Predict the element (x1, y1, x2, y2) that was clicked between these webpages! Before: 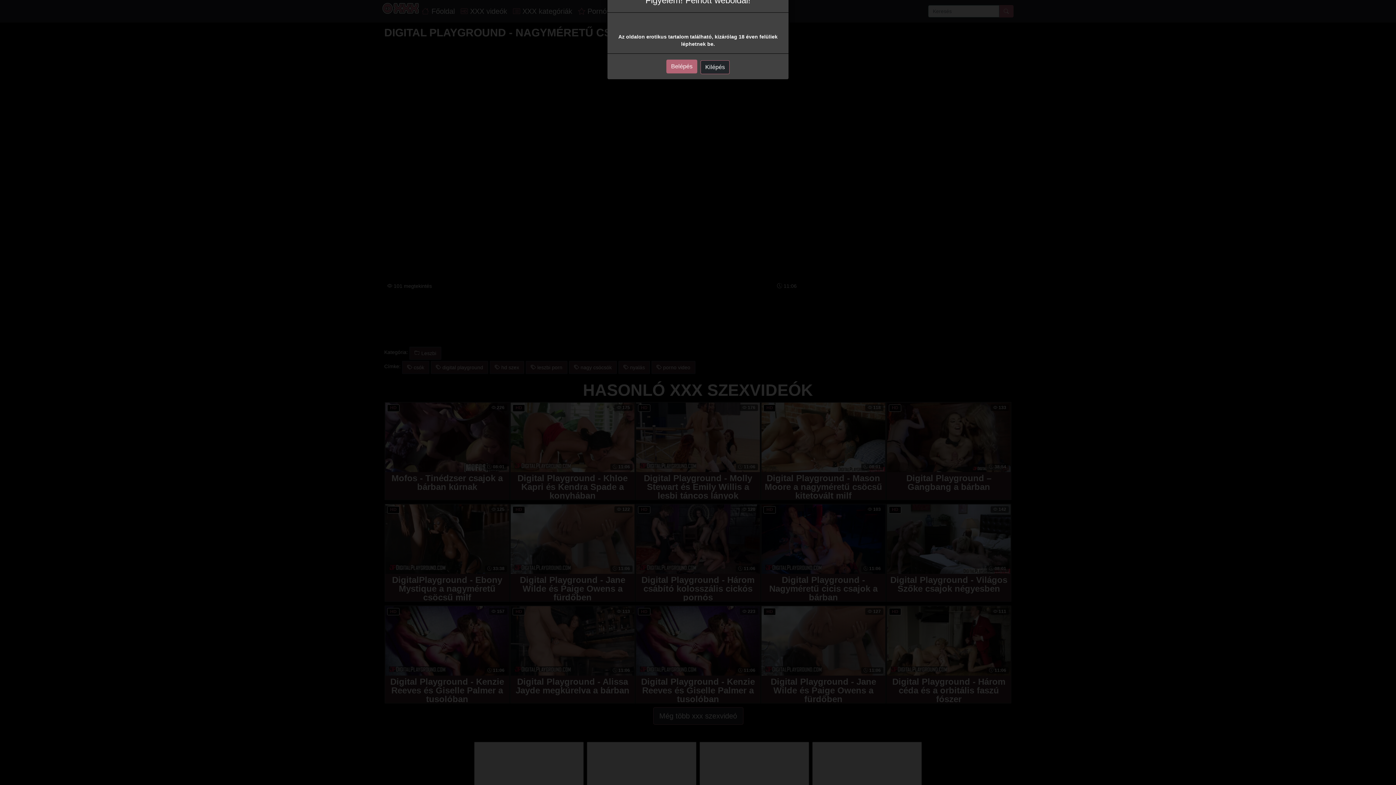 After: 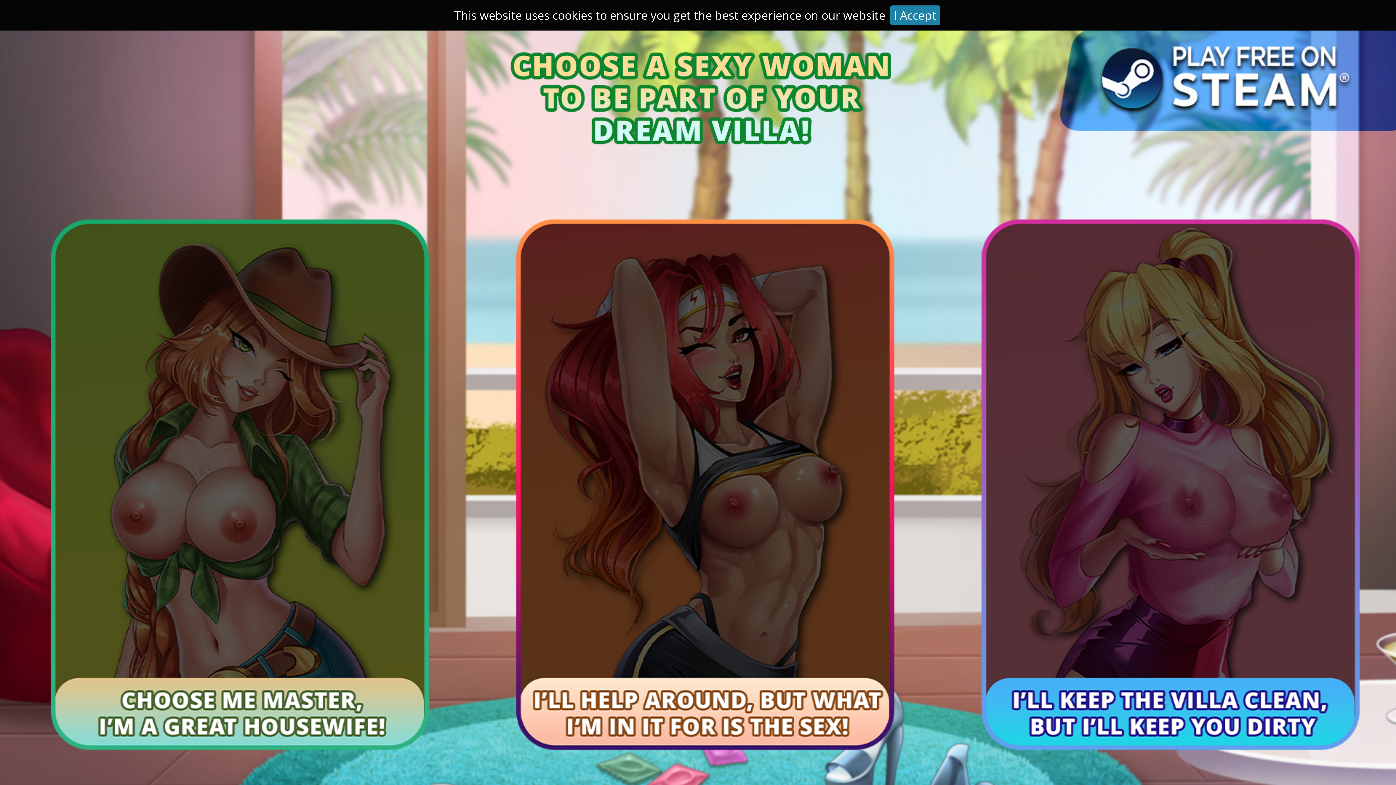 Action: bbox: (666, 59, 697, 73) label: Belépés